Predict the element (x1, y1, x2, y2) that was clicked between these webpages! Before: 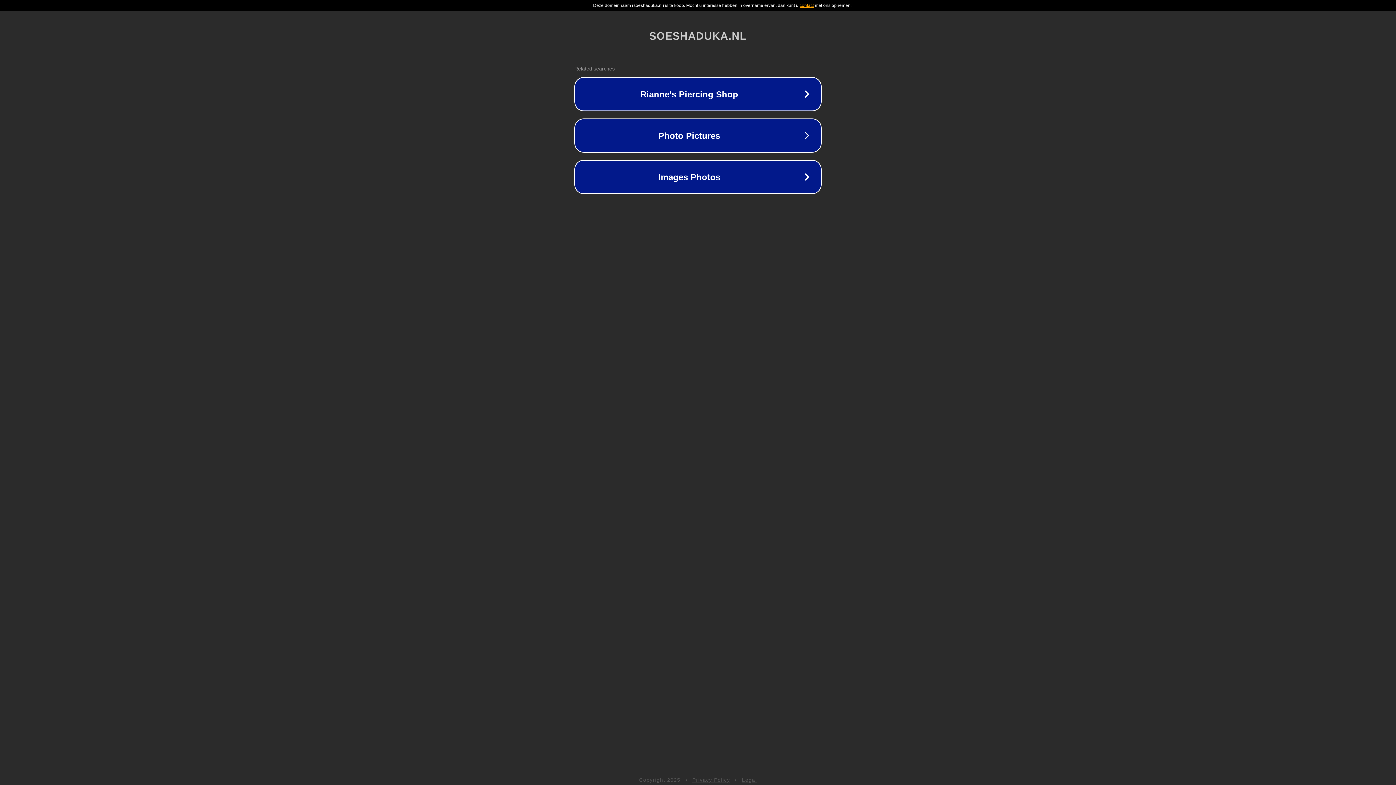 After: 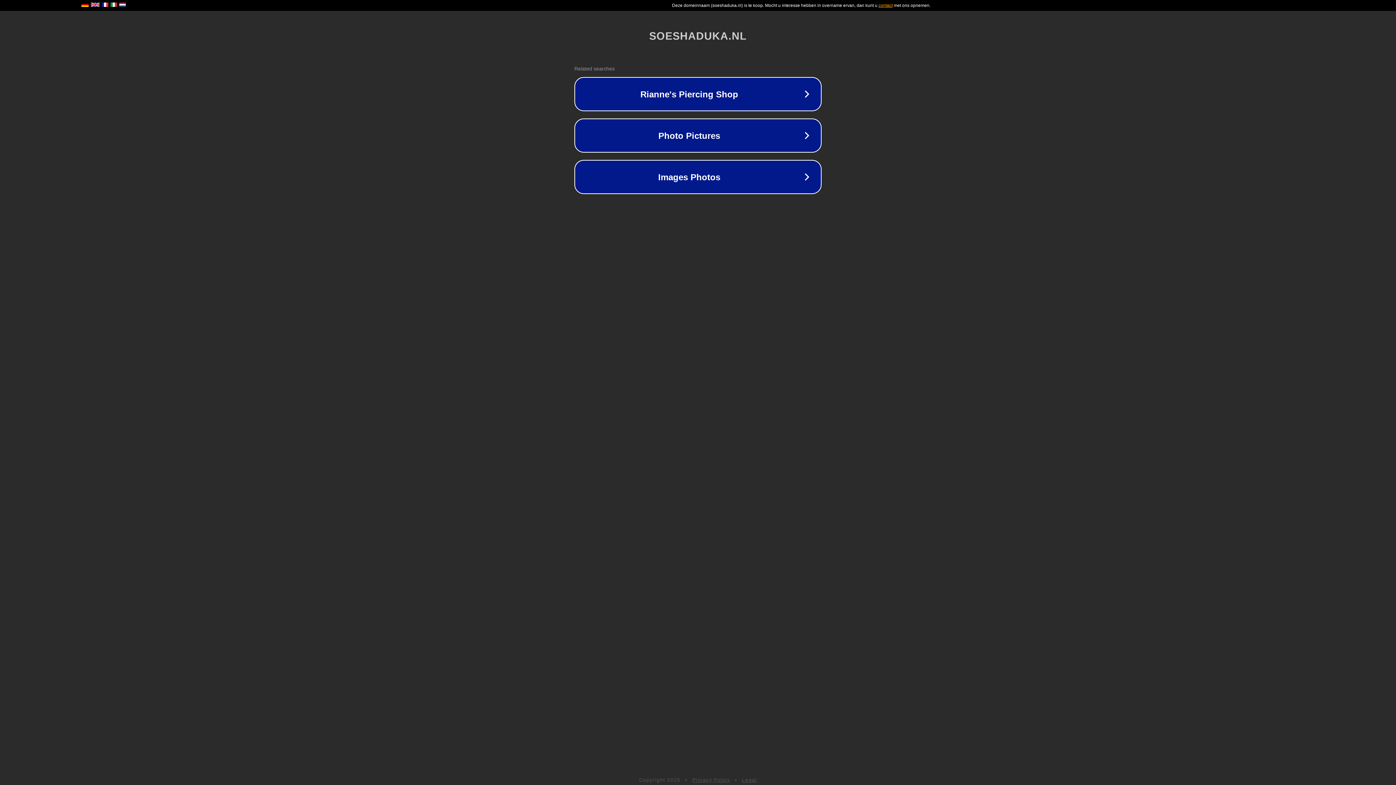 Action: label: Legal bbox: (742, 777, 757, 783)